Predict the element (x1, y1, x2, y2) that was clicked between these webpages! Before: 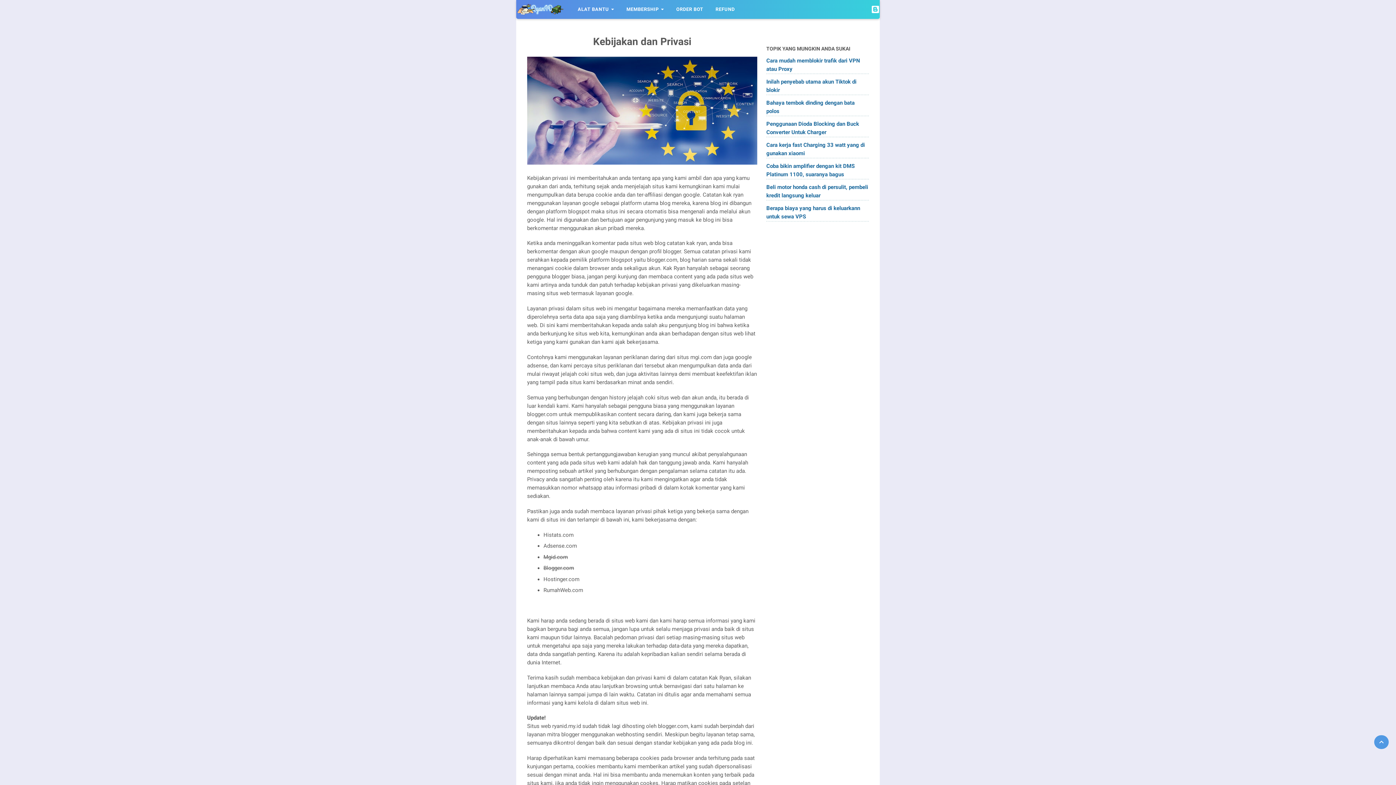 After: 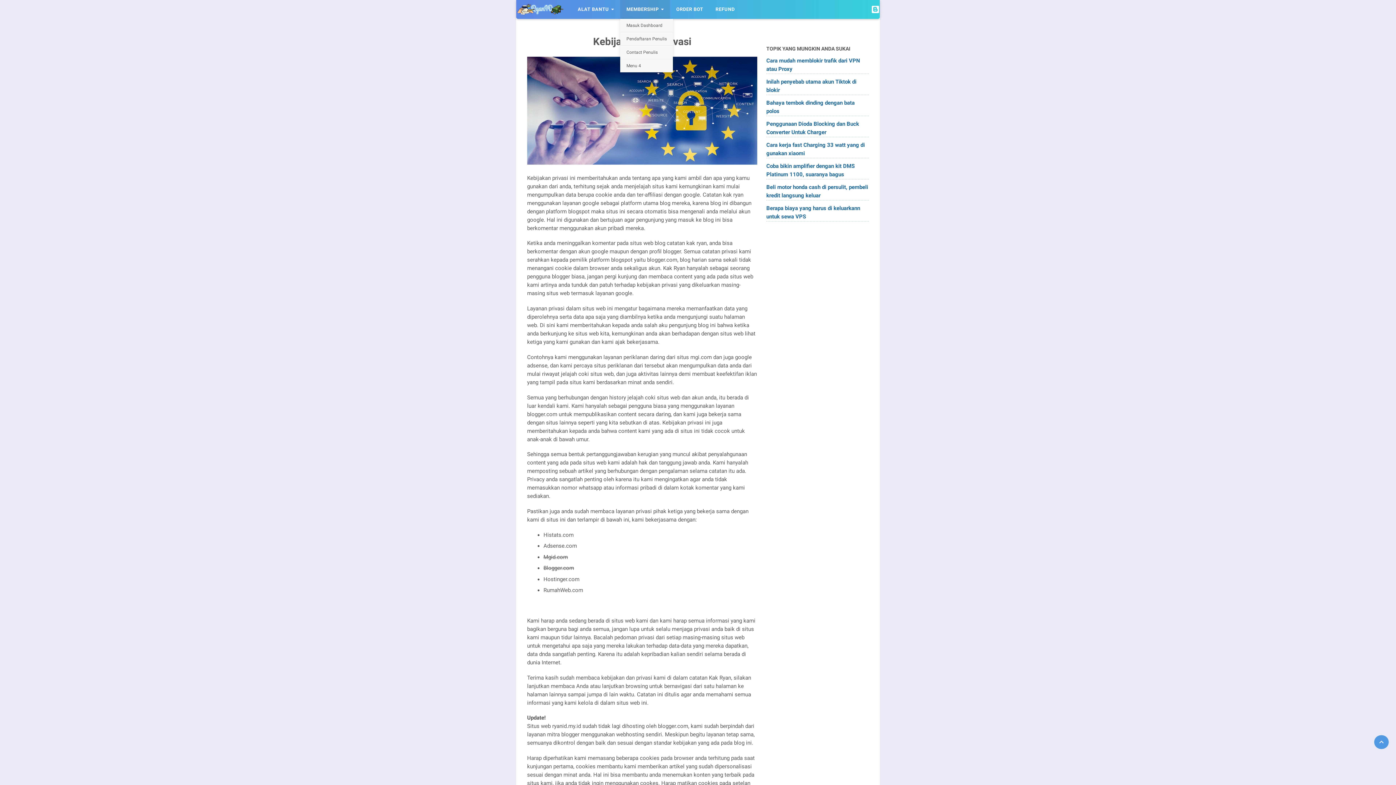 Action: bbox: (620, 0, 670, 18) label: MEMBERSHIP